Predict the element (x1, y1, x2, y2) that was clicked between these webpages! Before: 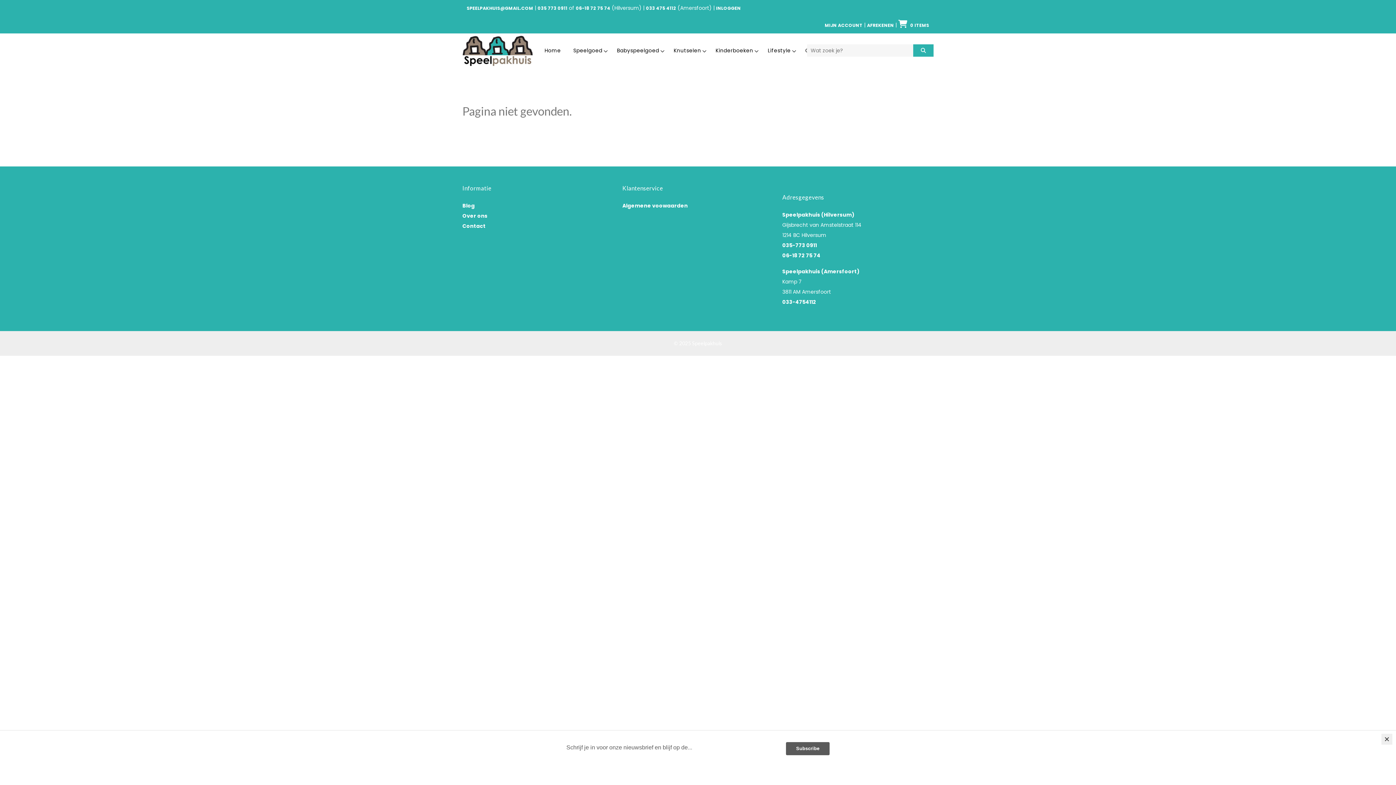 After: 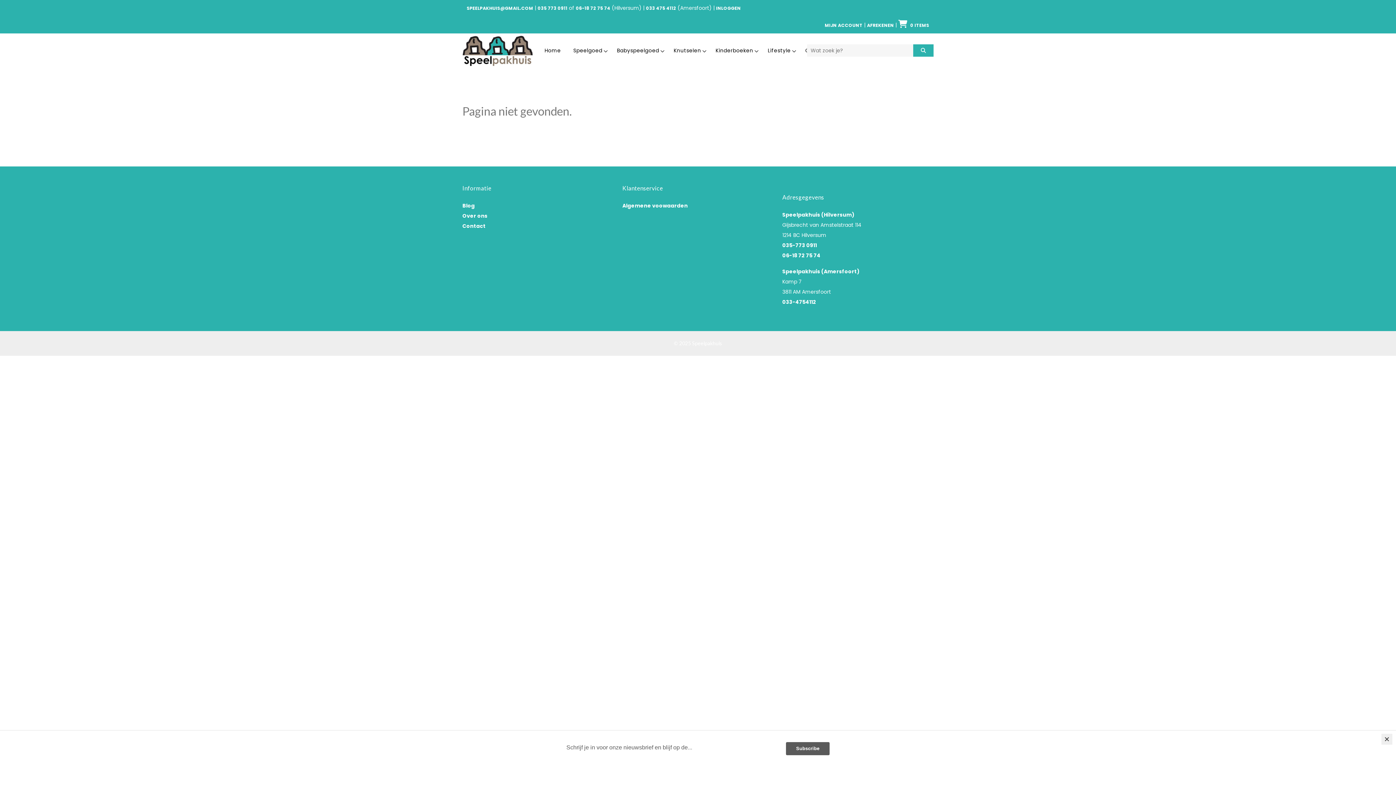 Action: bbox: (537, 0, 567, 16) label: 035 773 0911